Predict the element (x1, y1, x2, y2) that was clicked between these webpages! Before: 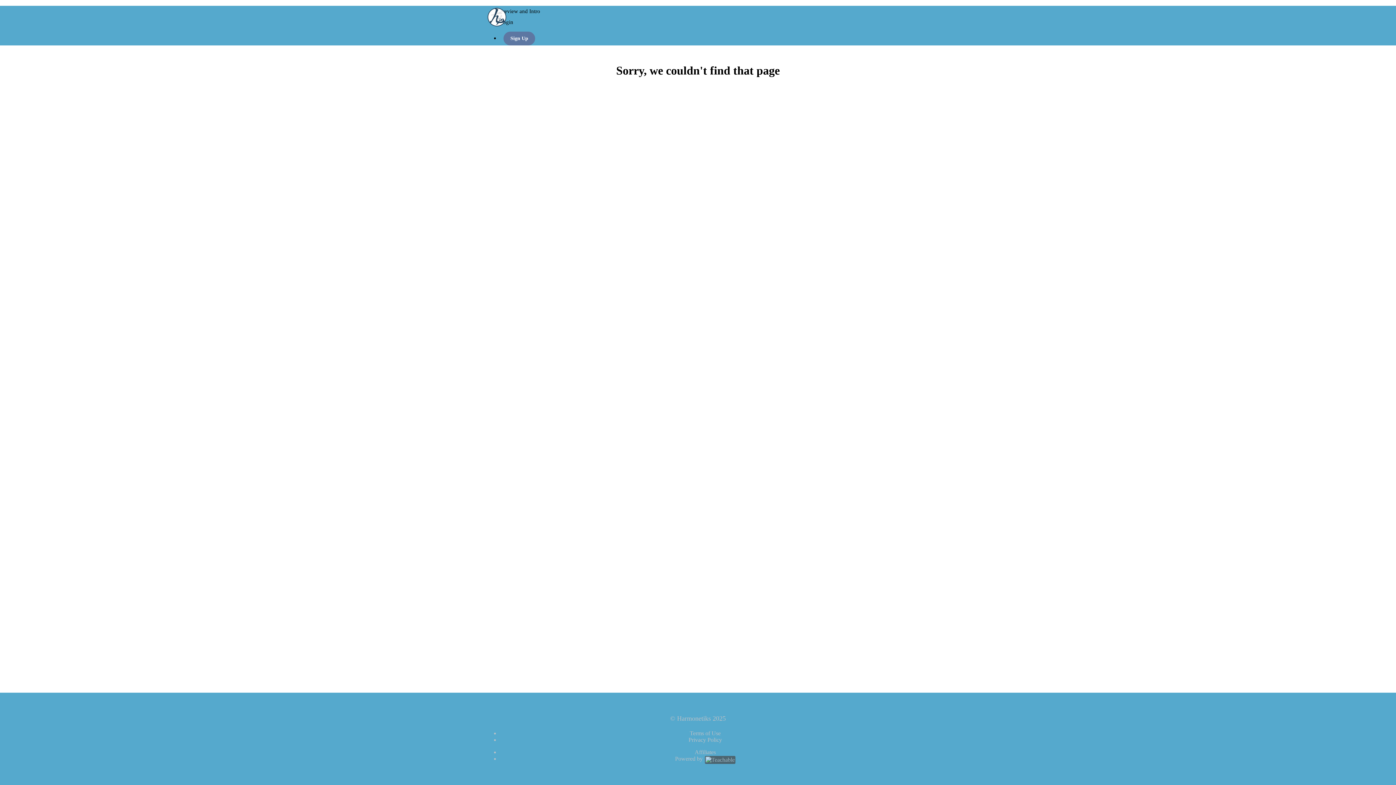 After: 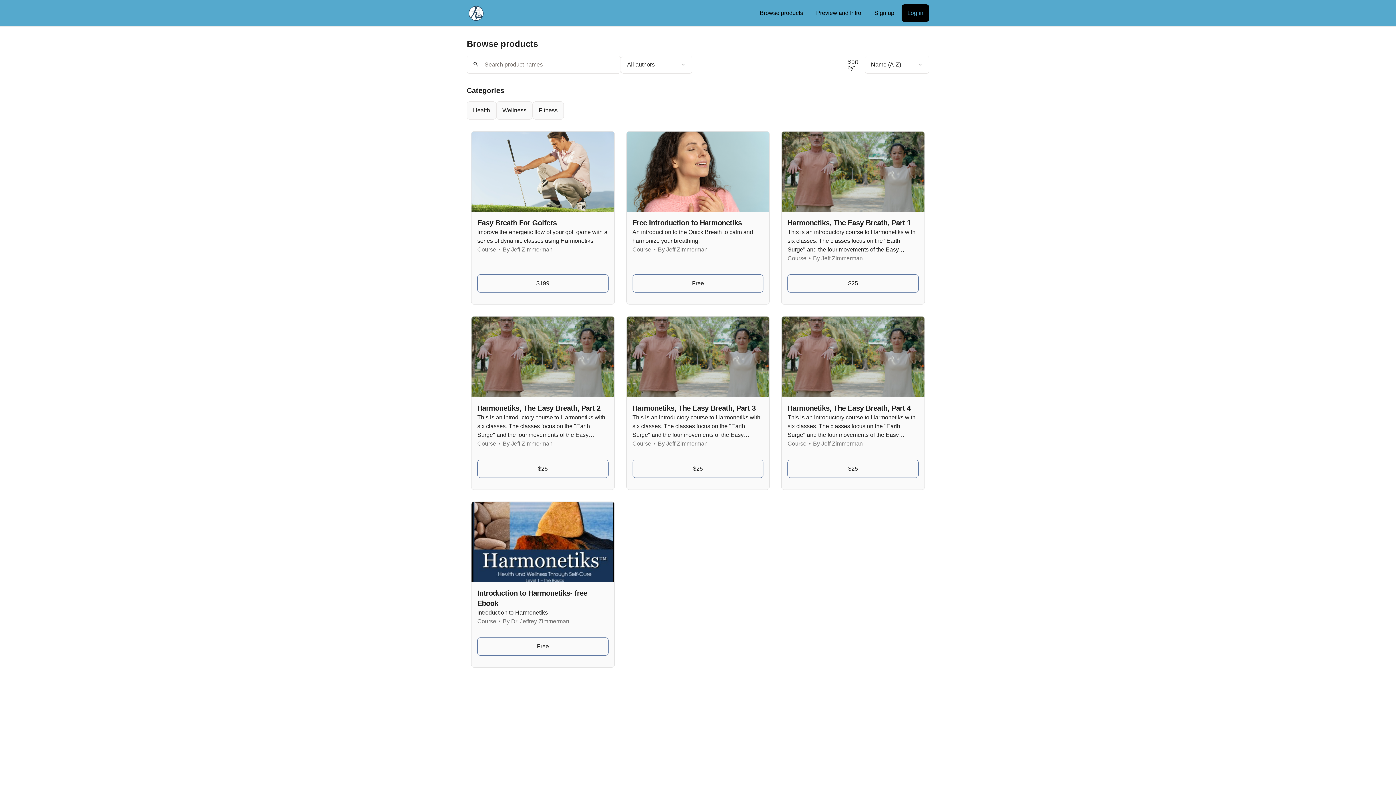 Action: bbox: (480, 5, 514, 27)